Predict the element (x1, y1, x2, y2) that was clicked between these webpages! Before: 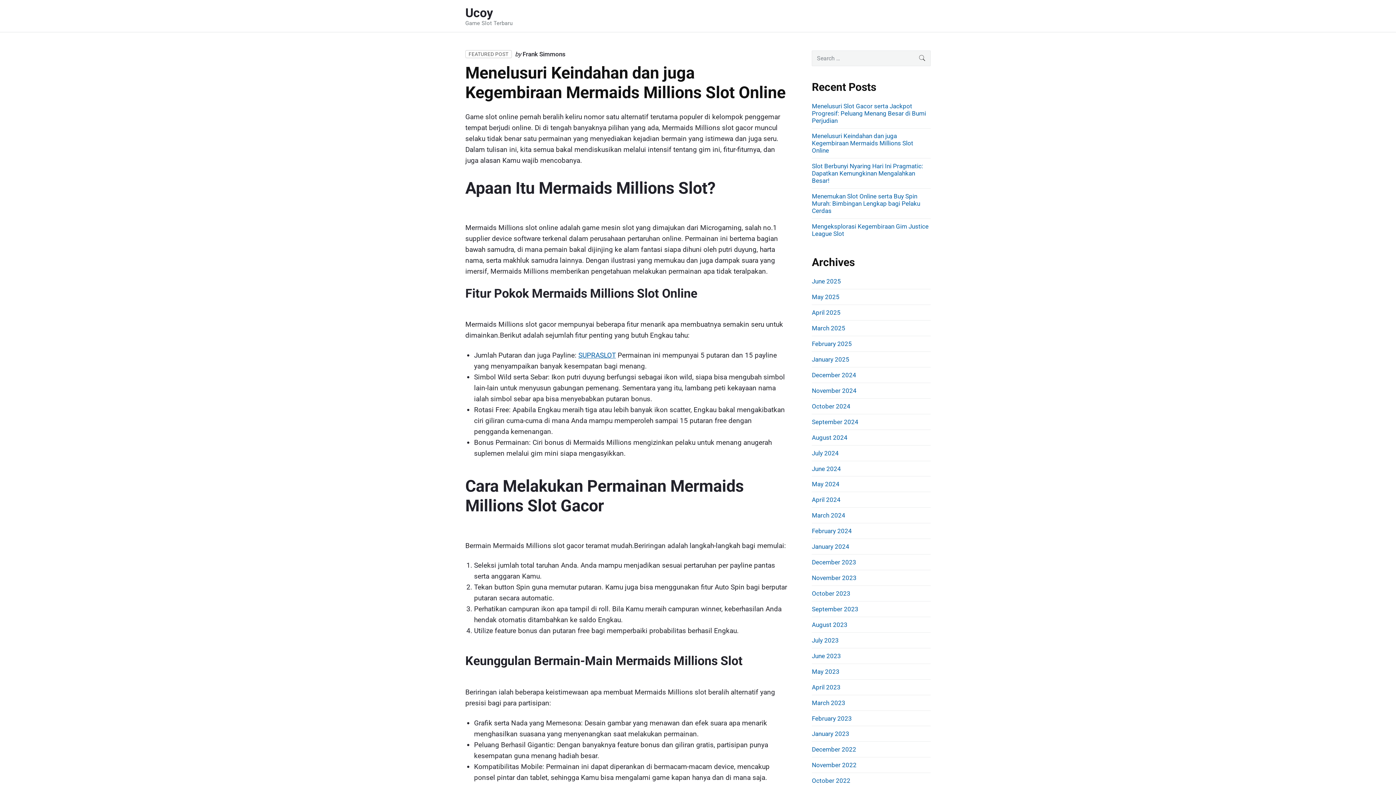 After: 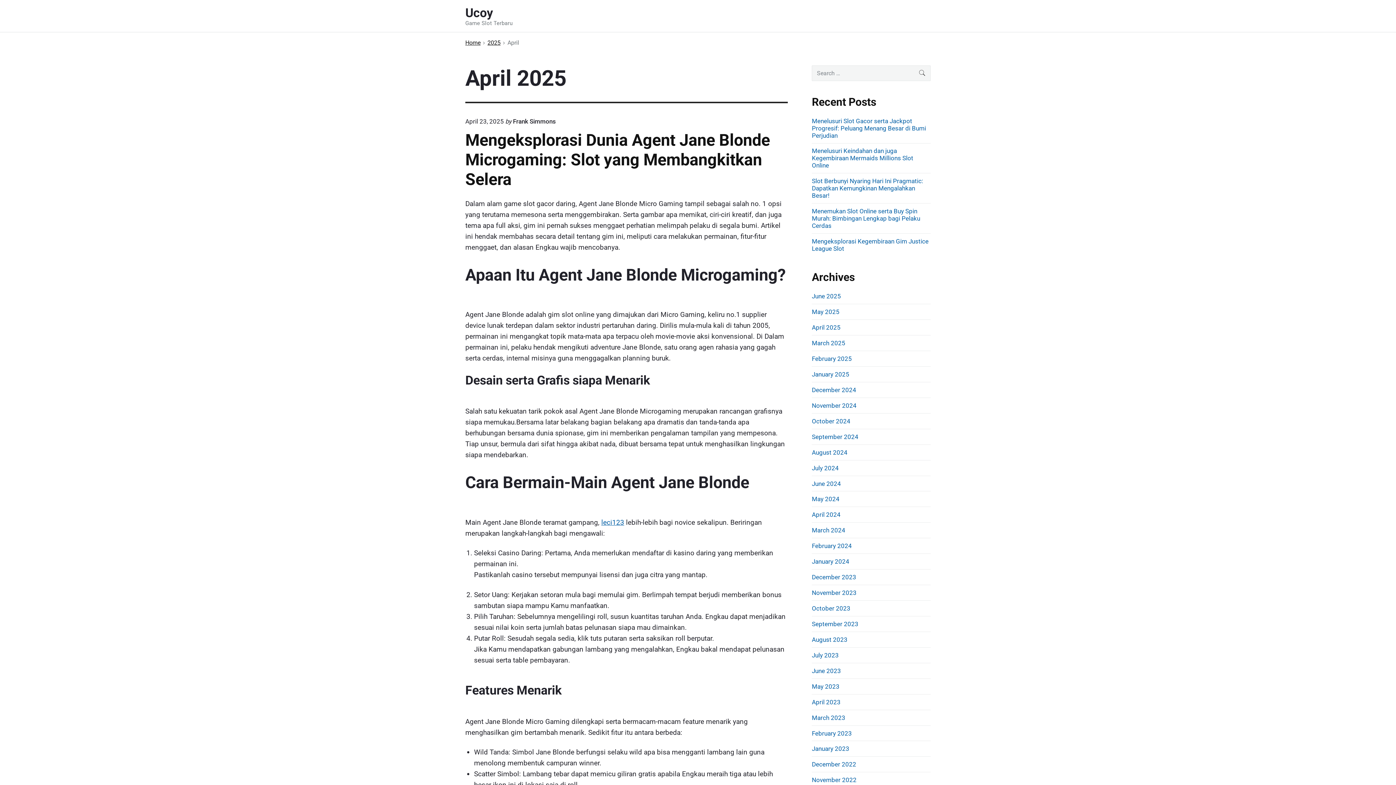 Action: bbox: (812, 309, 840, 316) label: April 2025